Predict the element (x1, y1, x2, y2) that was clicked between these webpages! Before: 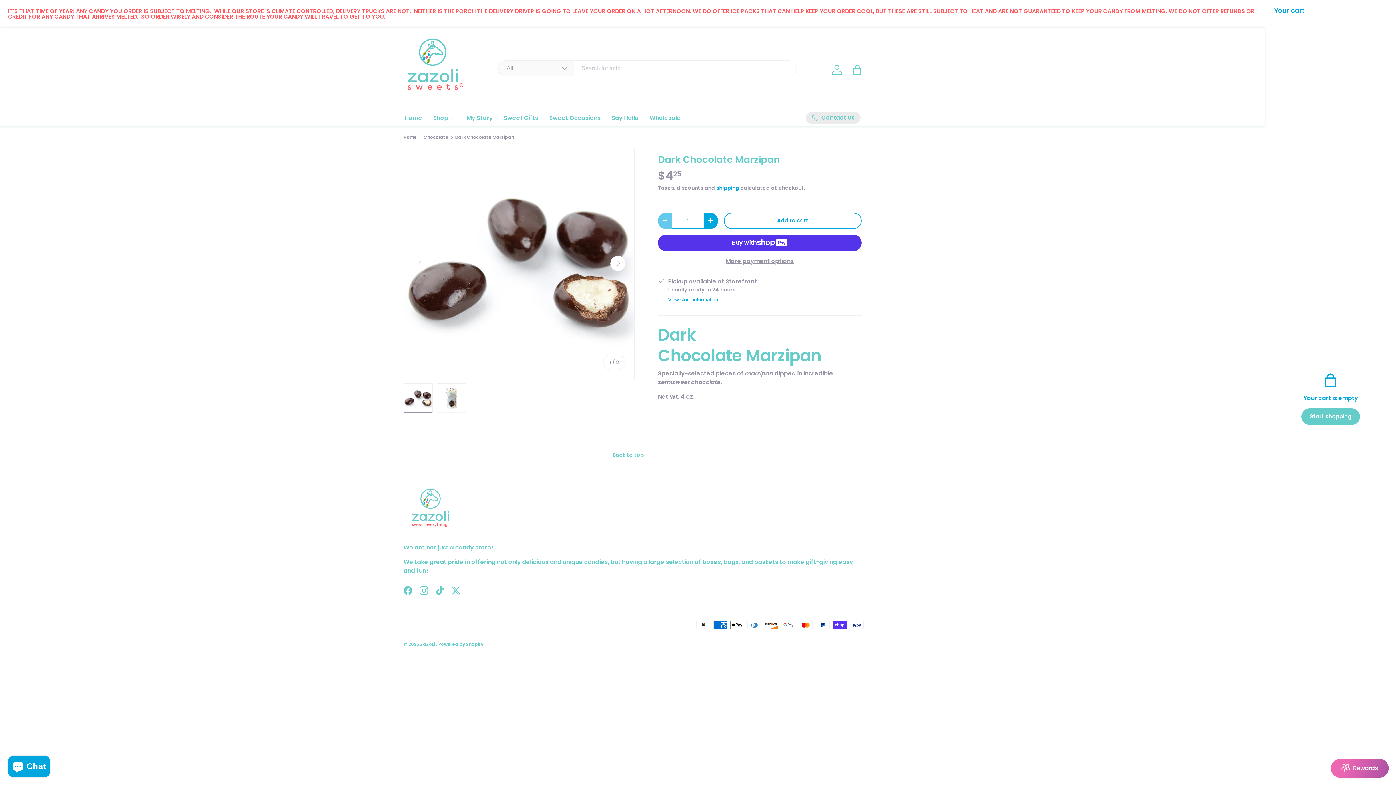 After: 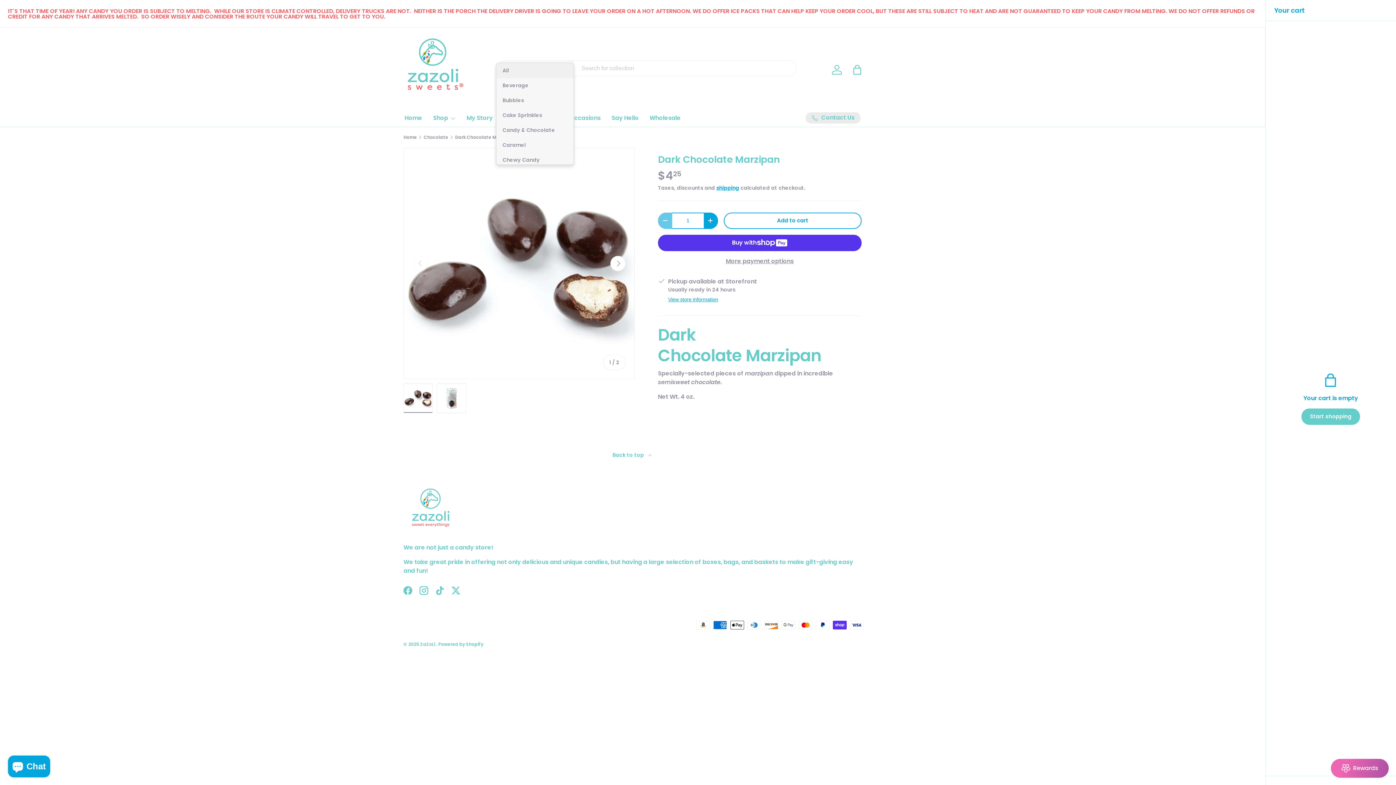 Action: label: All bbox: (497, 60, 574, 75)